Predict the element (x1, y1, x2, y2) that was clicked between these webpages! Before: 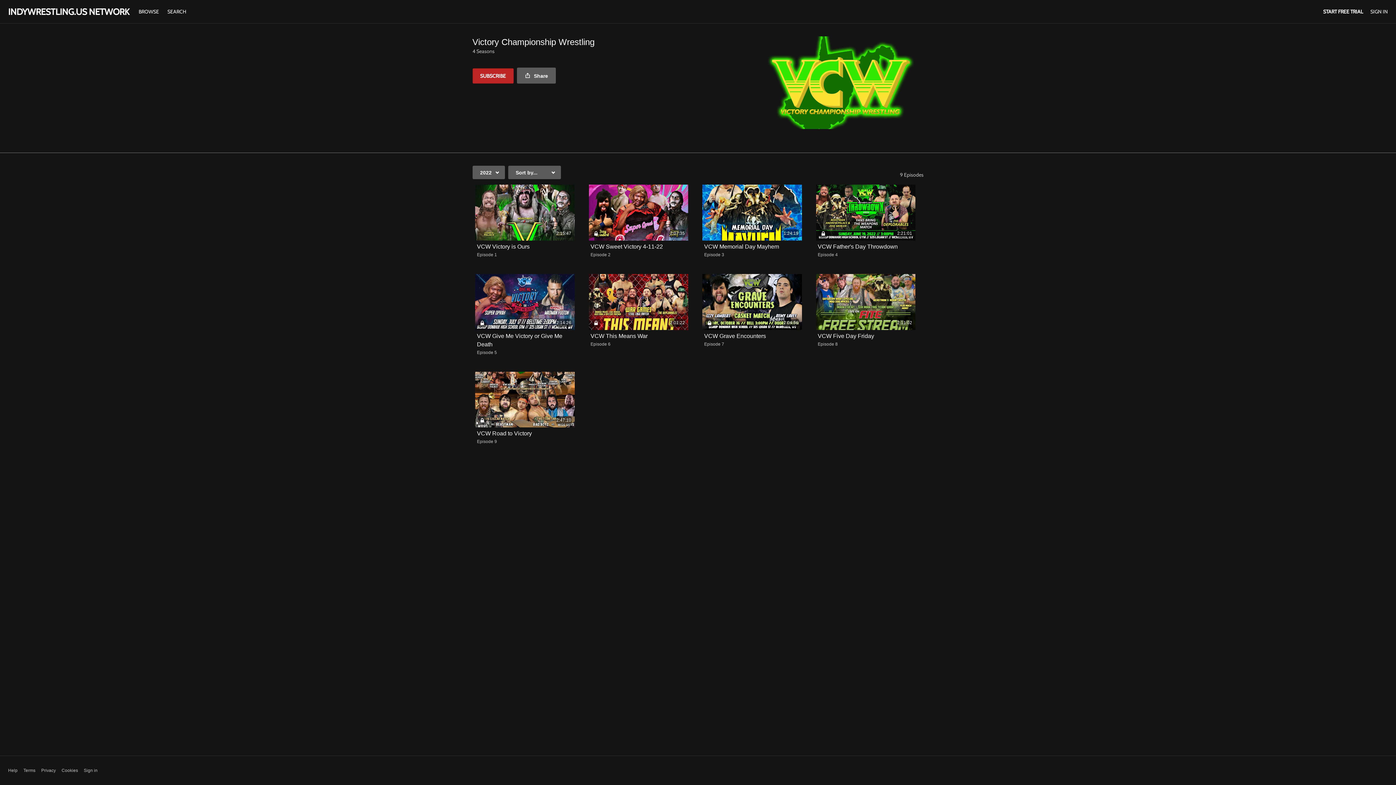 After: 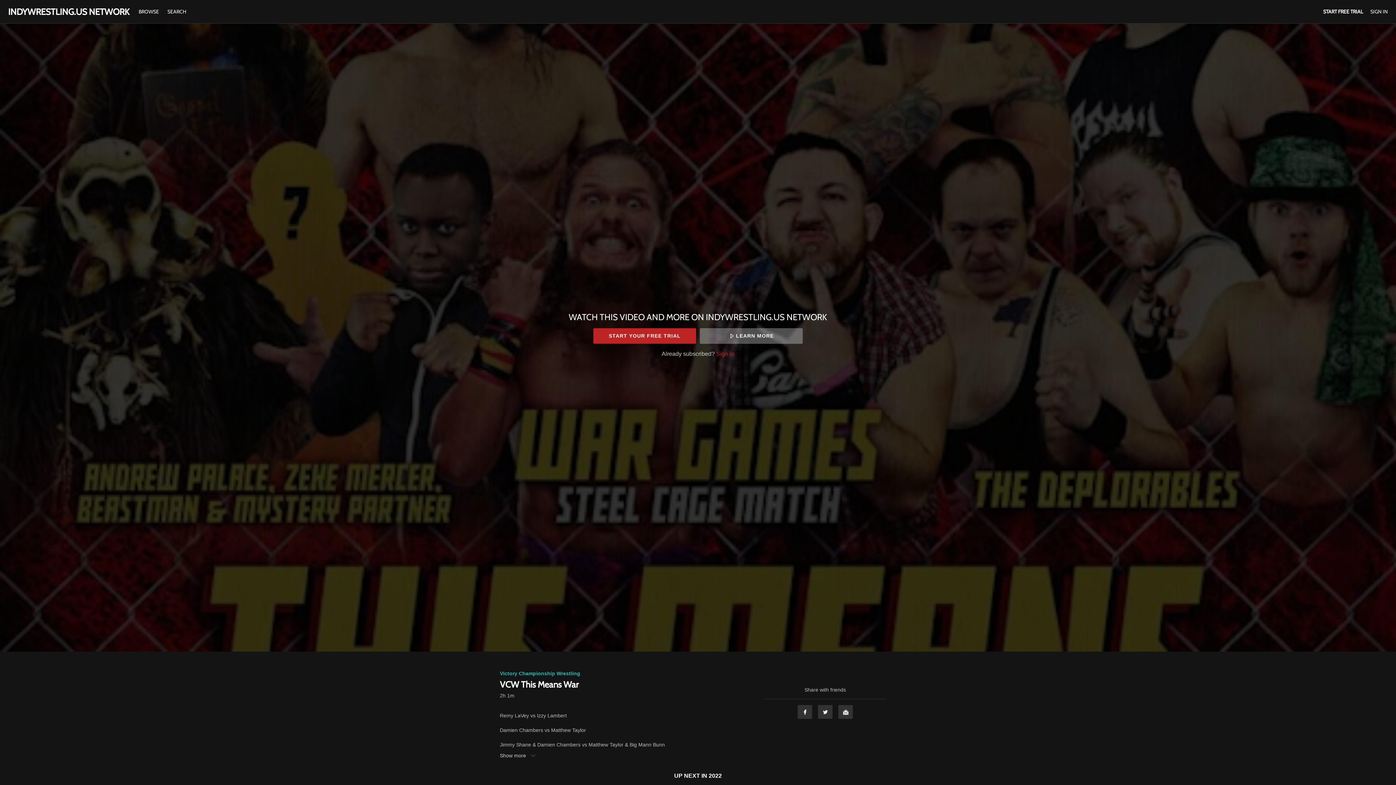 Action: bbox: (588, 274, 688, 330) label: 2:01:22